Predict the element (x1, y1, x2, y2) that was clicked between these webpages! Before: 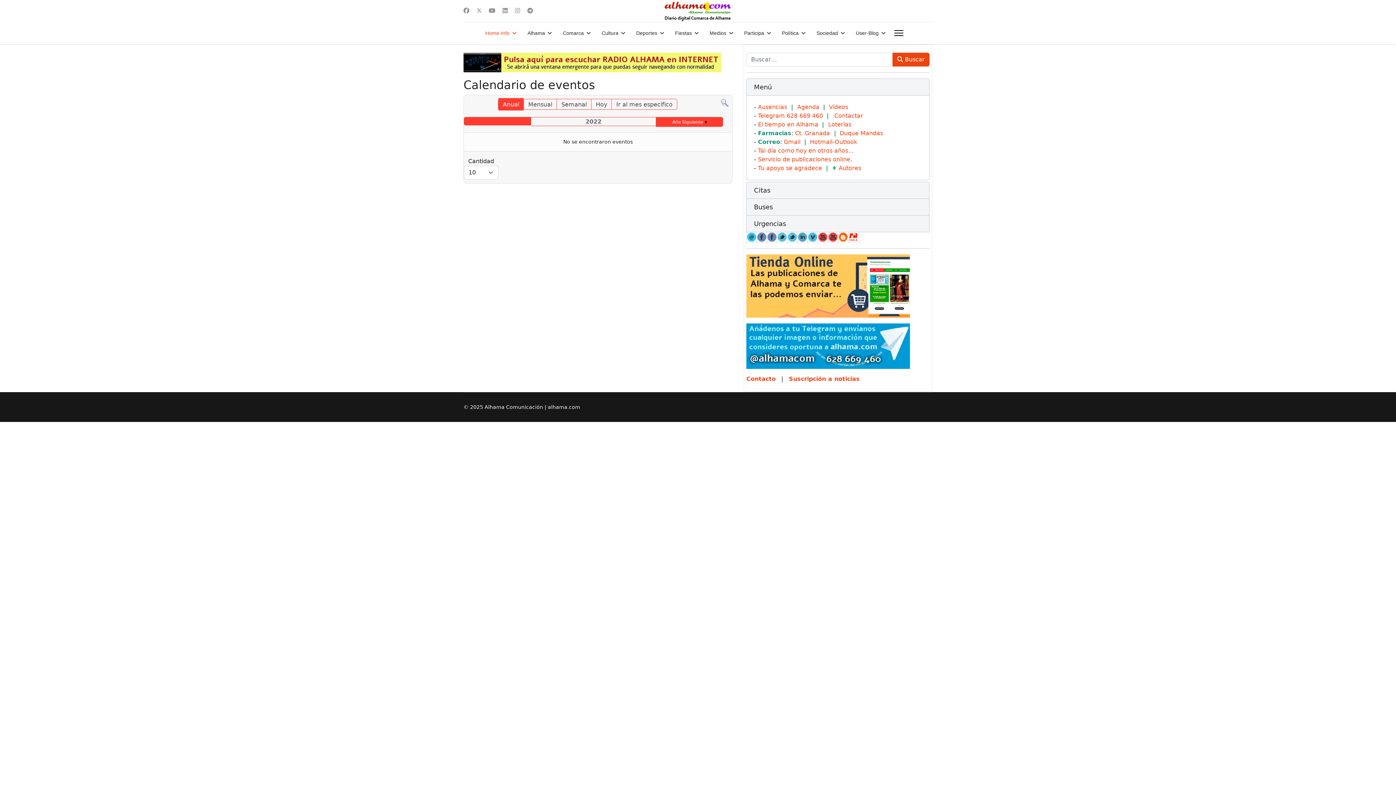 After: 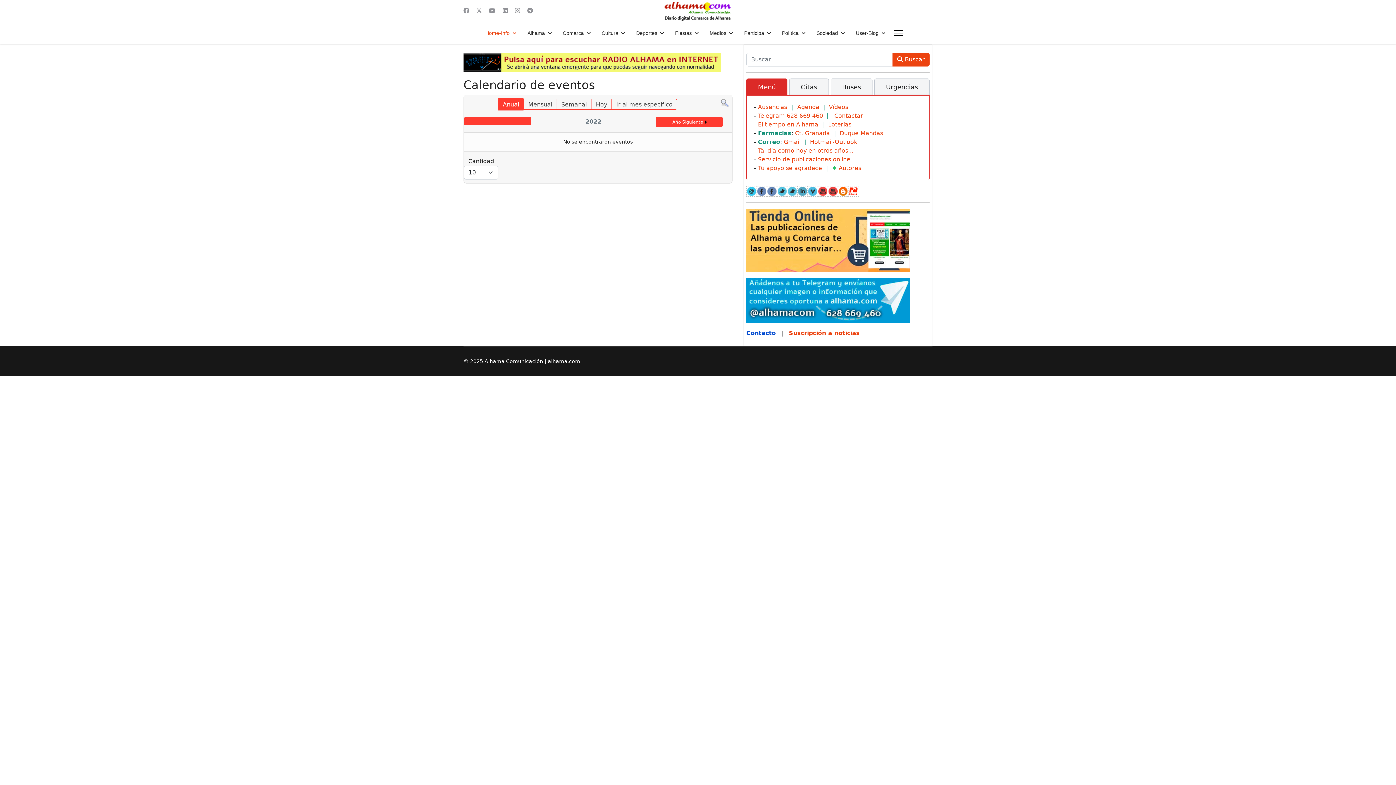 Action: bbox: (746, 375, 776, 382) label: Contacto